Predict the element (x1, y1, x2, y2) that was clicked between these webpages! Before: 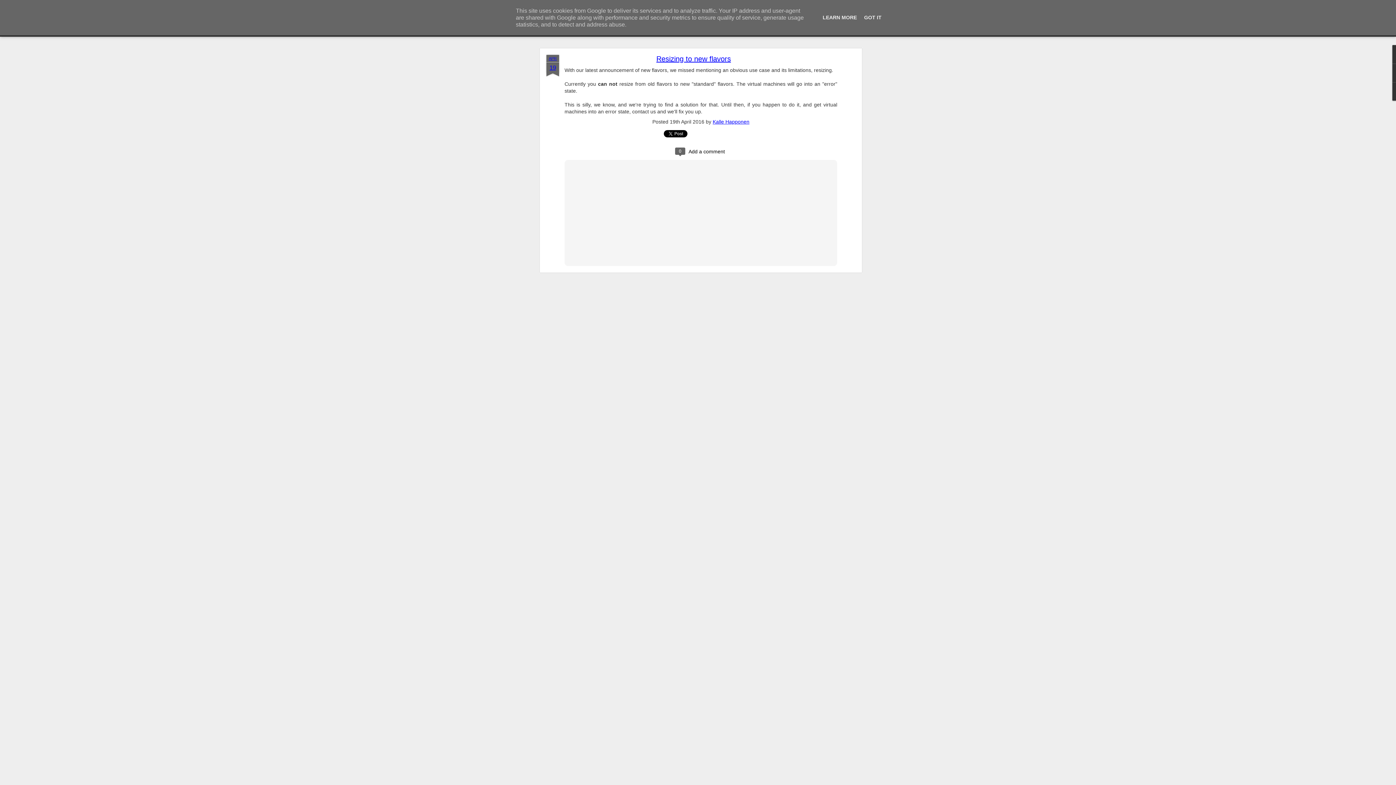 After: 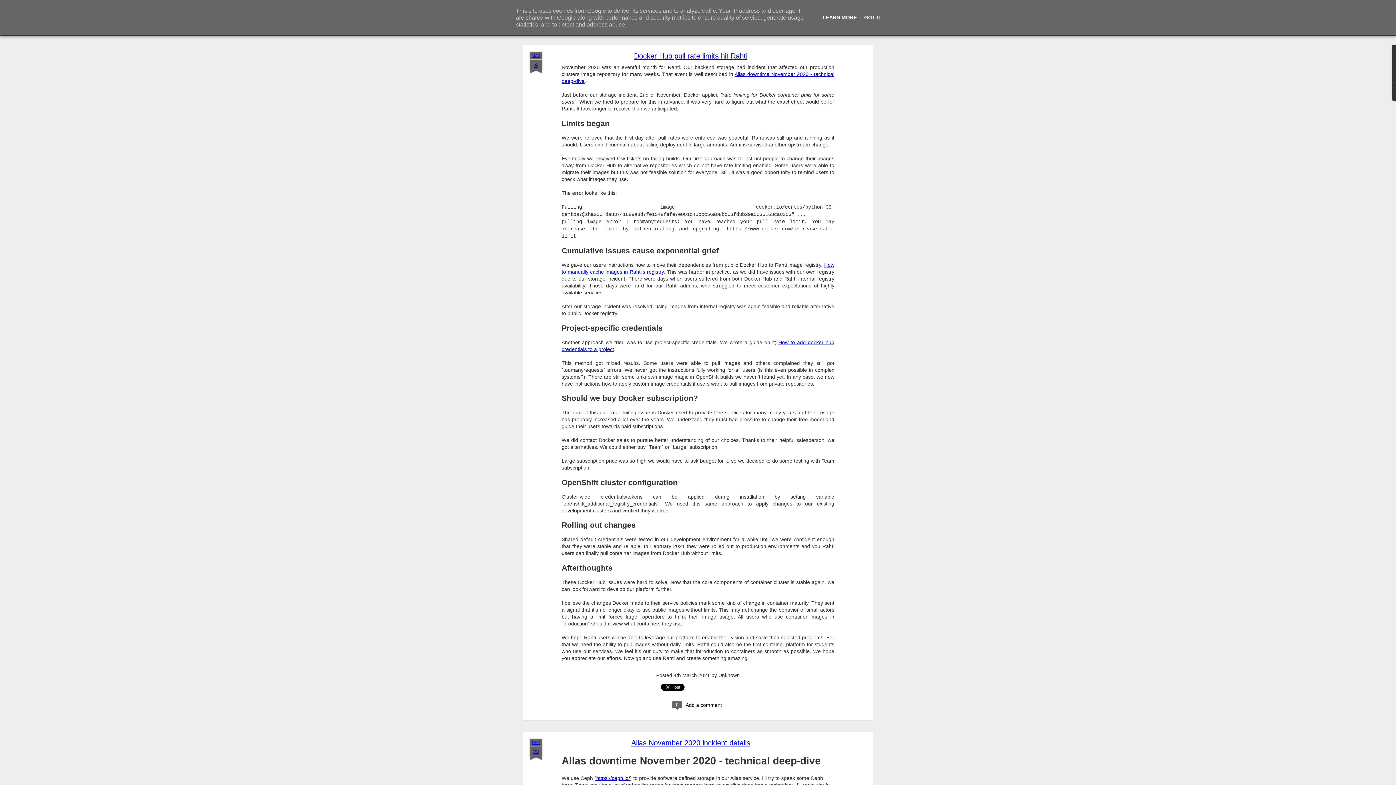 Action: label: LEARN MORE bbox: (820, 14, 859, 20)